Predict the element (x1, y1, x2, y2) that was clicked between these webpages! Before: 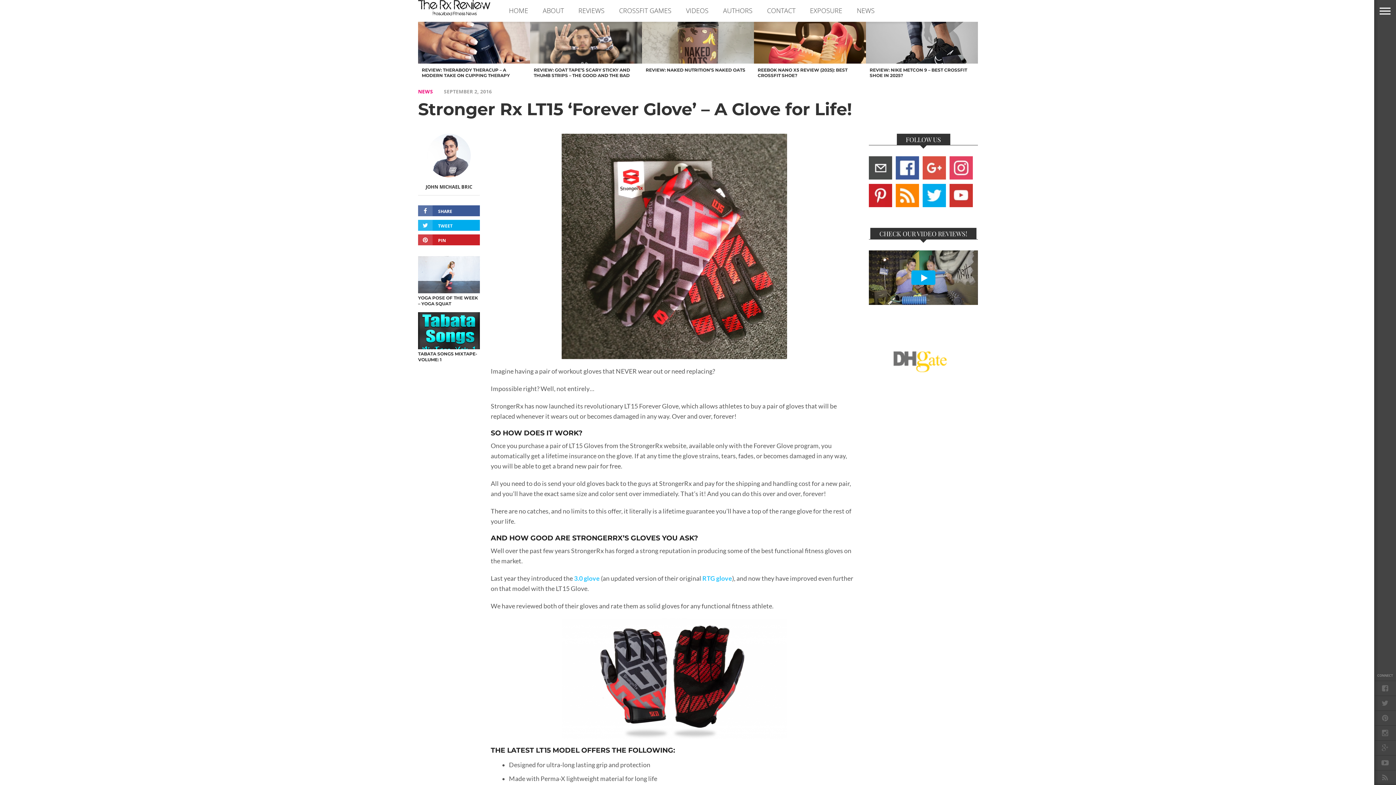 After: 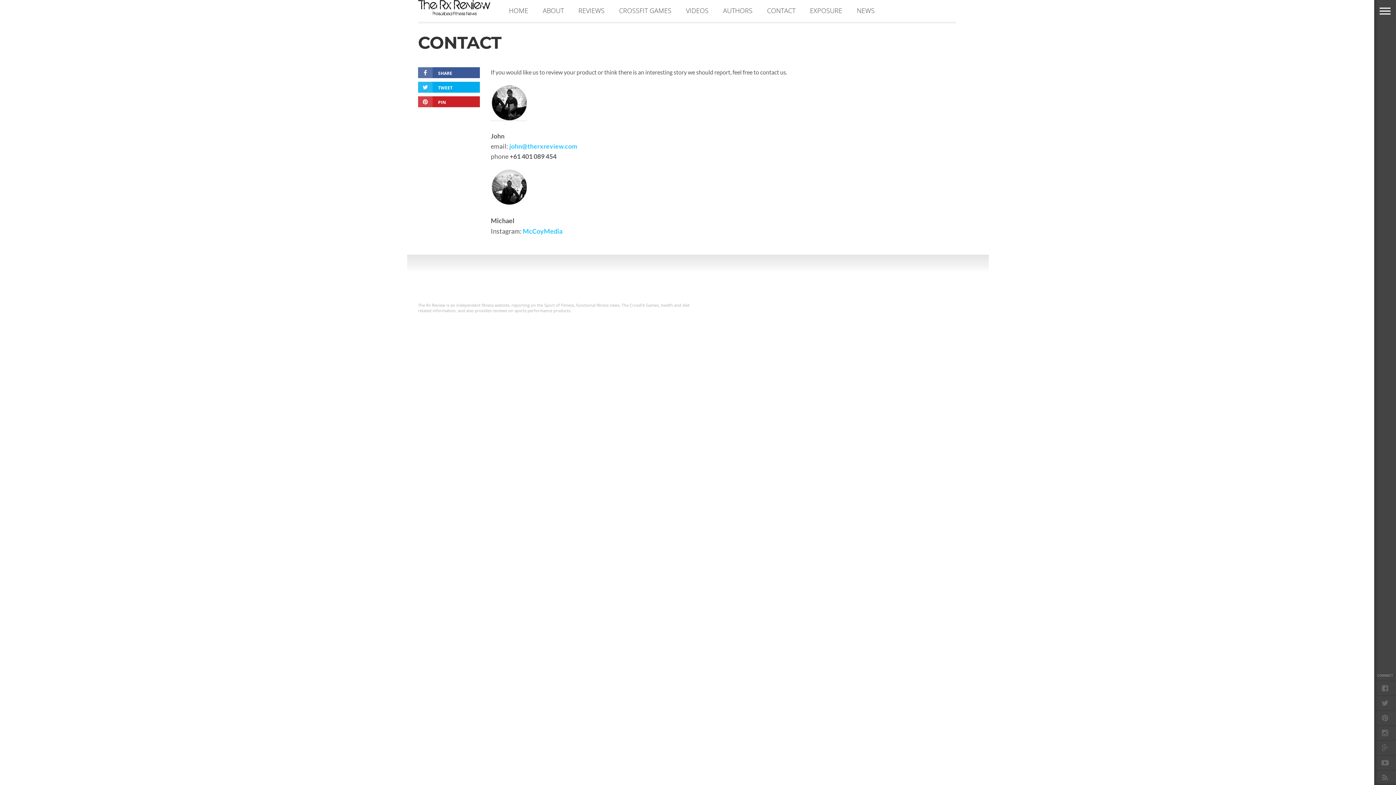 Action: bbox: (760, 0, 802, 21) label: CONTACT